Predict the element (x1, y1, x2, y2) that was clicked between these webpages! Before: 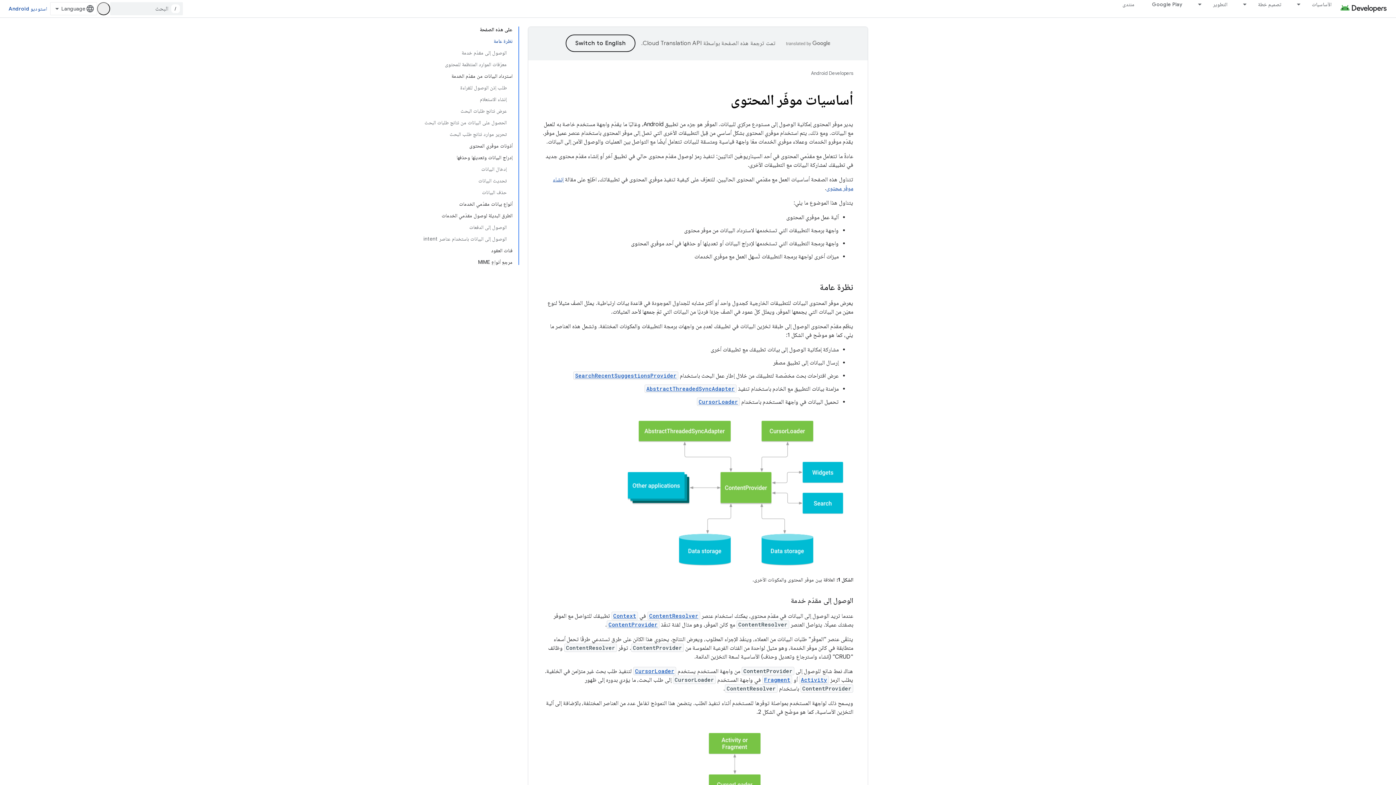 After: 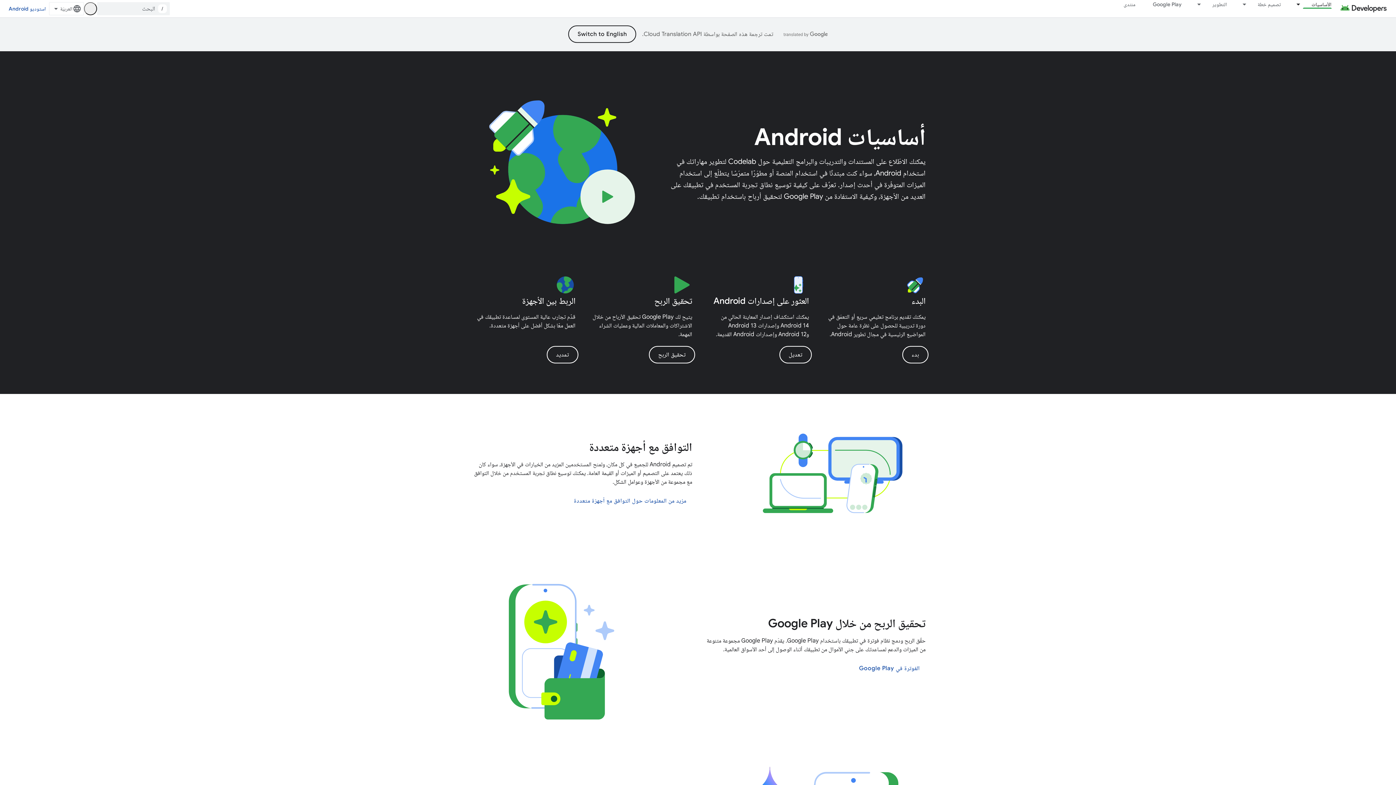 Action: bbox: (1303, 0, 1340, 8) label: الأساسيات